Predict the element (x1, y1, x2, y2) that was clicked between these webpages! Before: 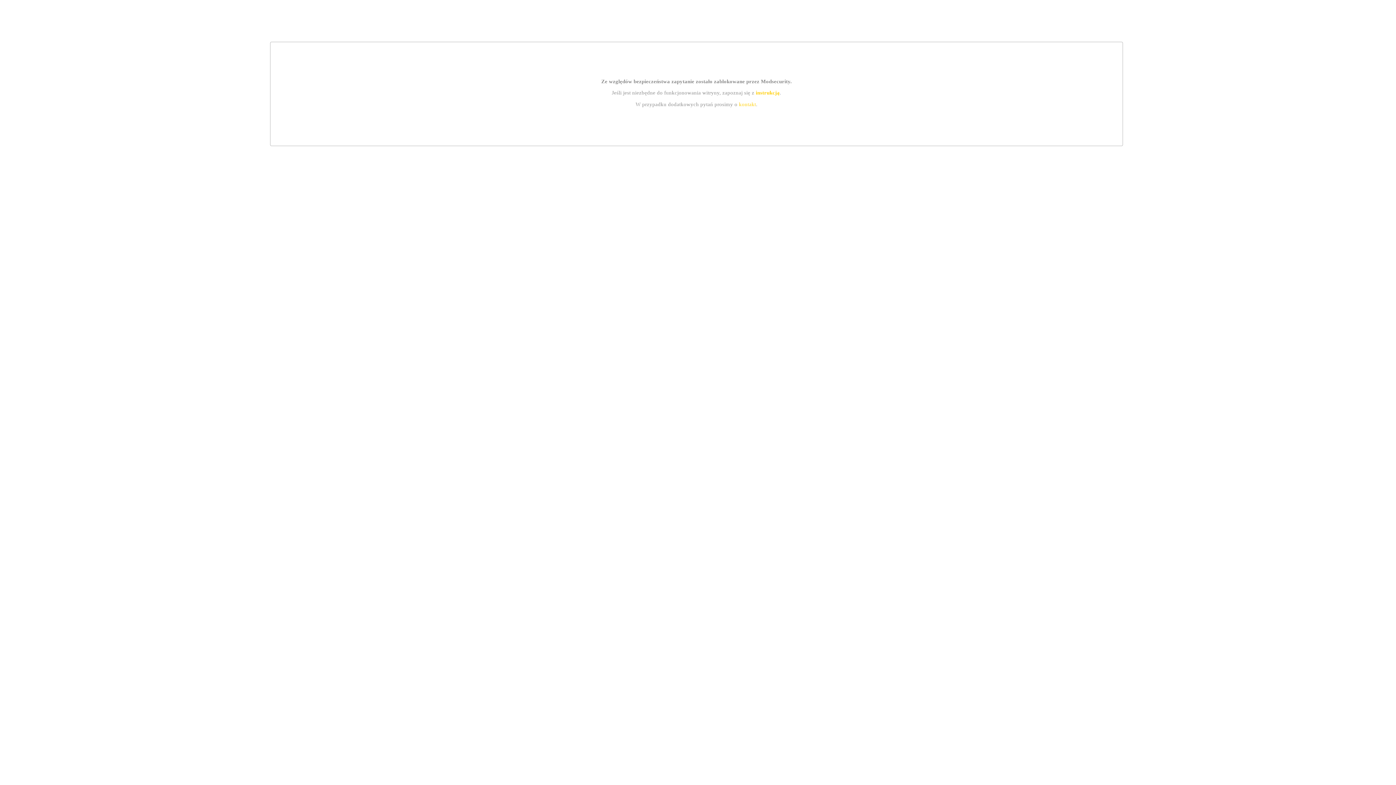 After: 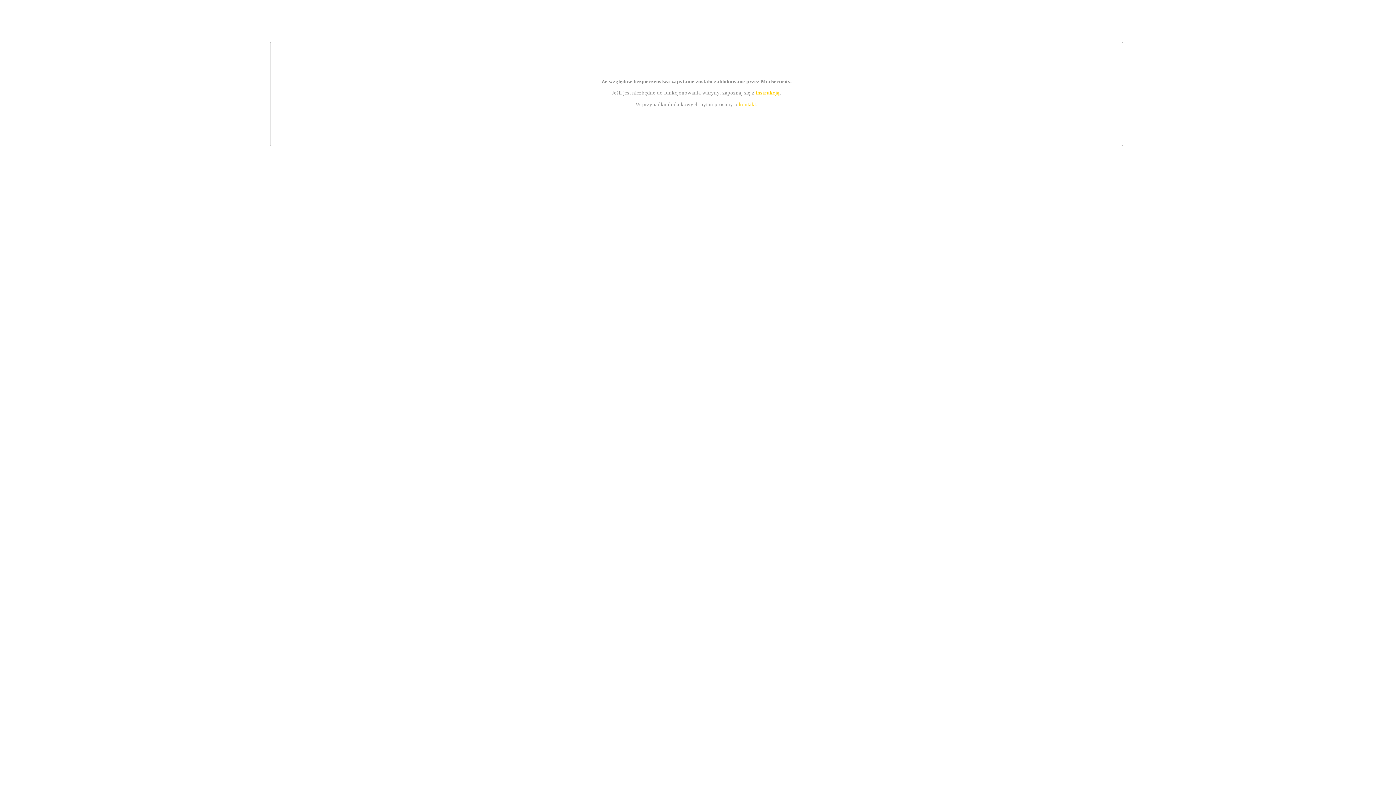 Action: label: kontakt bbox: (739, 101, 756, 107)